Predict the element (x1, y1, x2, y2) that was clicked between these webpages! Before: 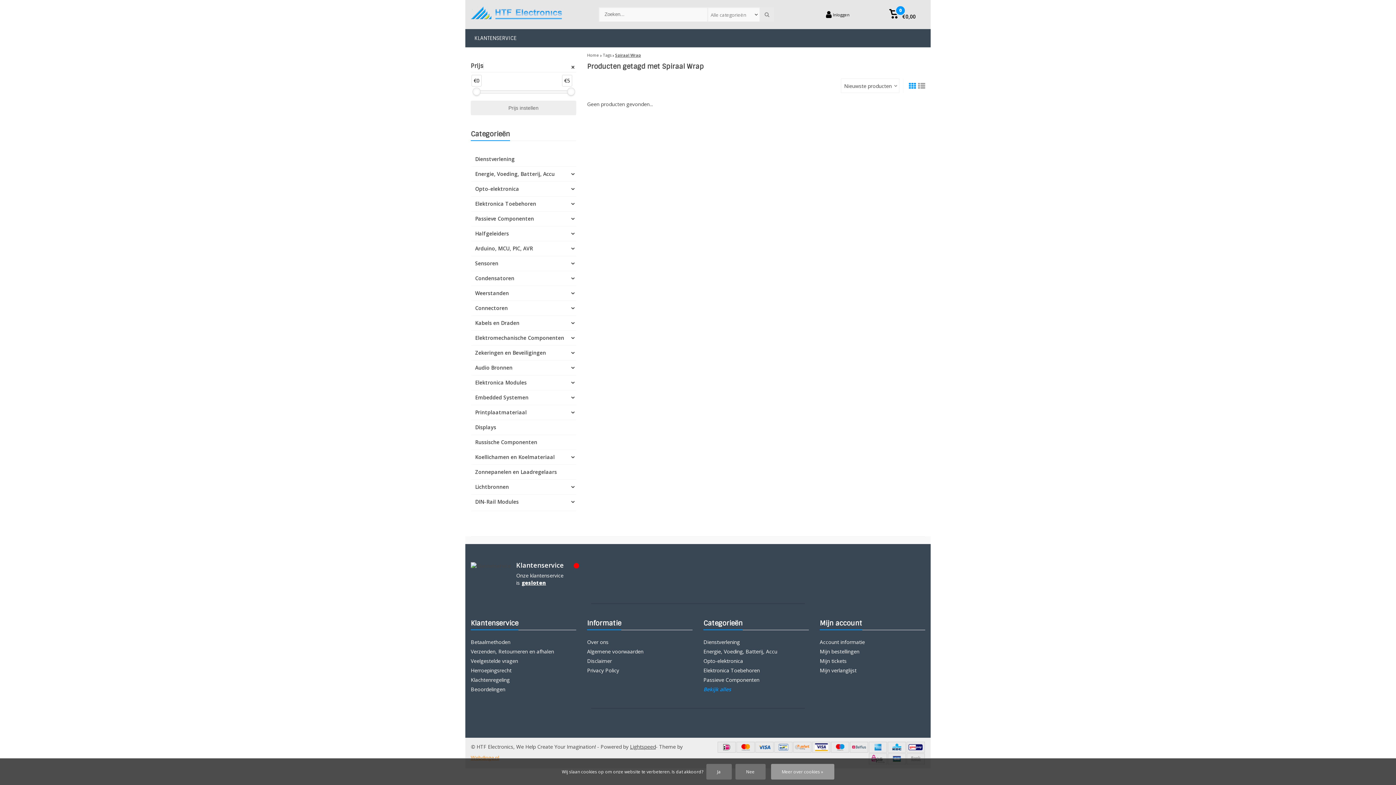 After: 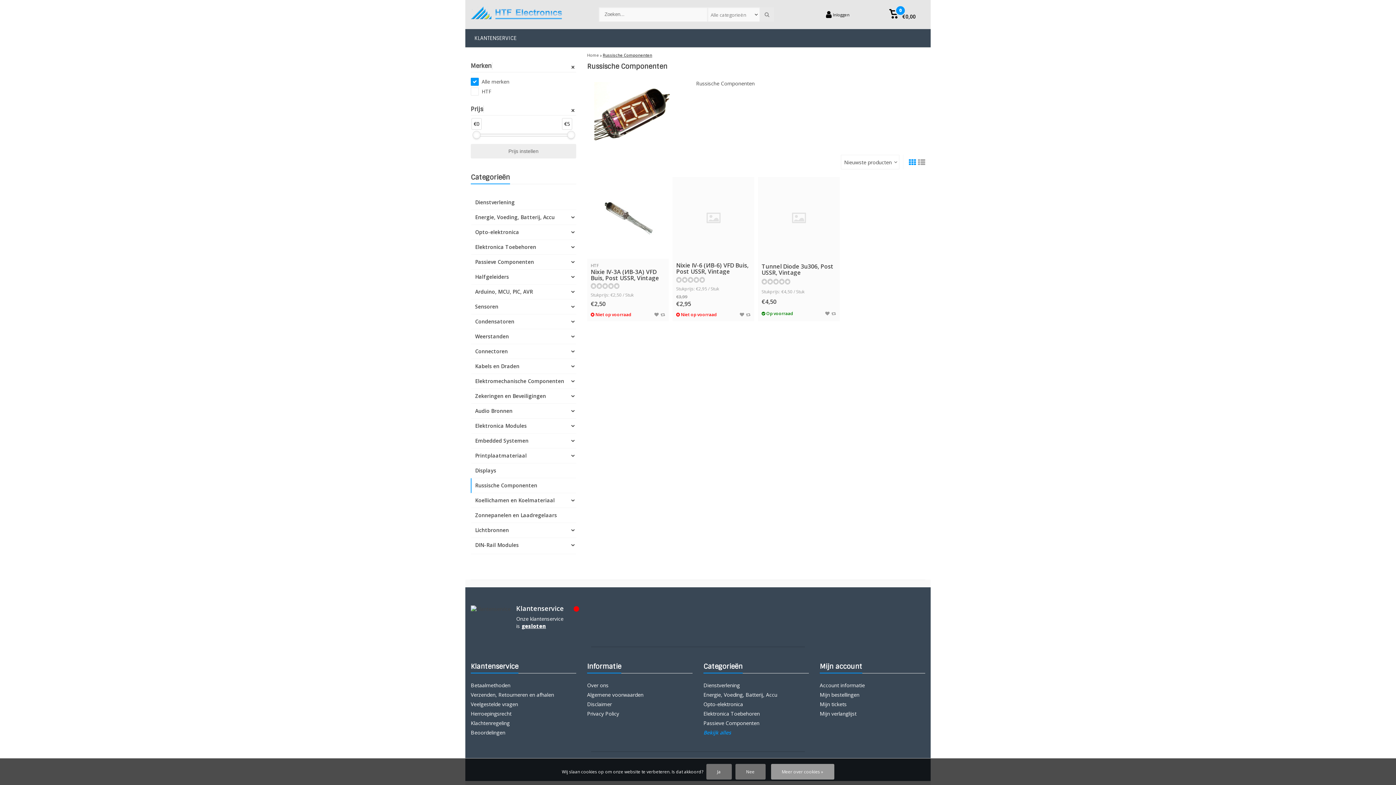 Action: label: Russische Componenten bbox: (471, 435, 576, 449)